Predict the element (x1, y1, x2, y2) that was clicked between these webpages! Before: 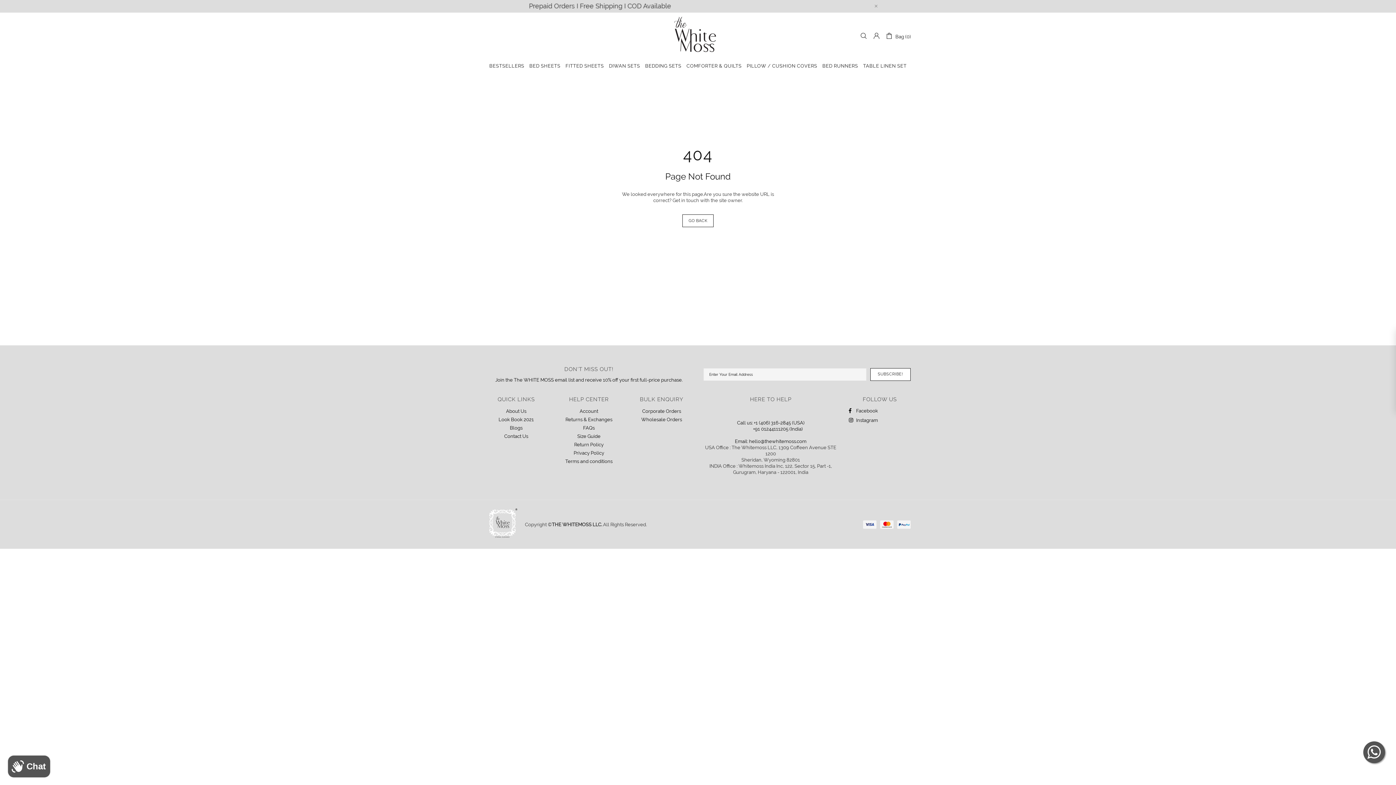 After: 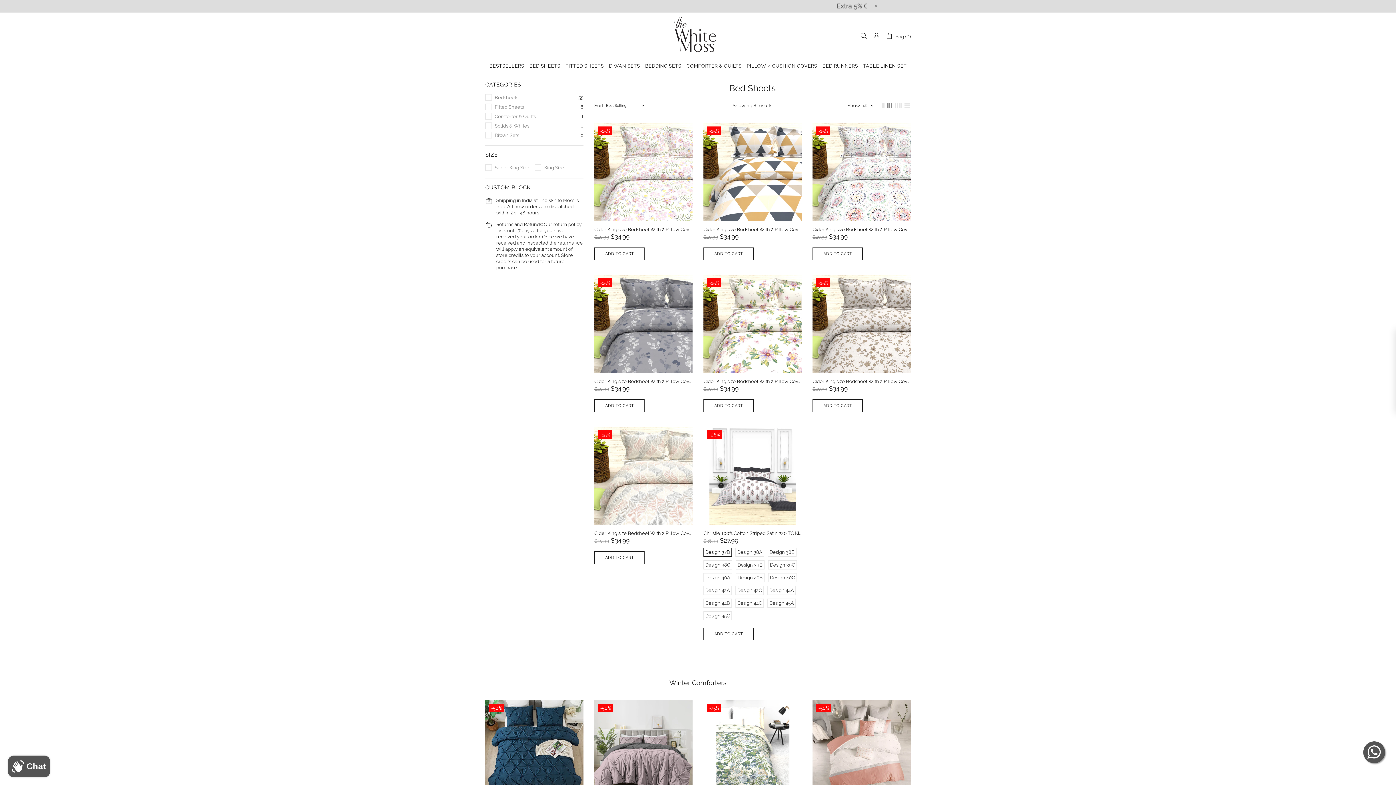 Action: bbox: (526, 59, 563, 73) label: BED SHEETS